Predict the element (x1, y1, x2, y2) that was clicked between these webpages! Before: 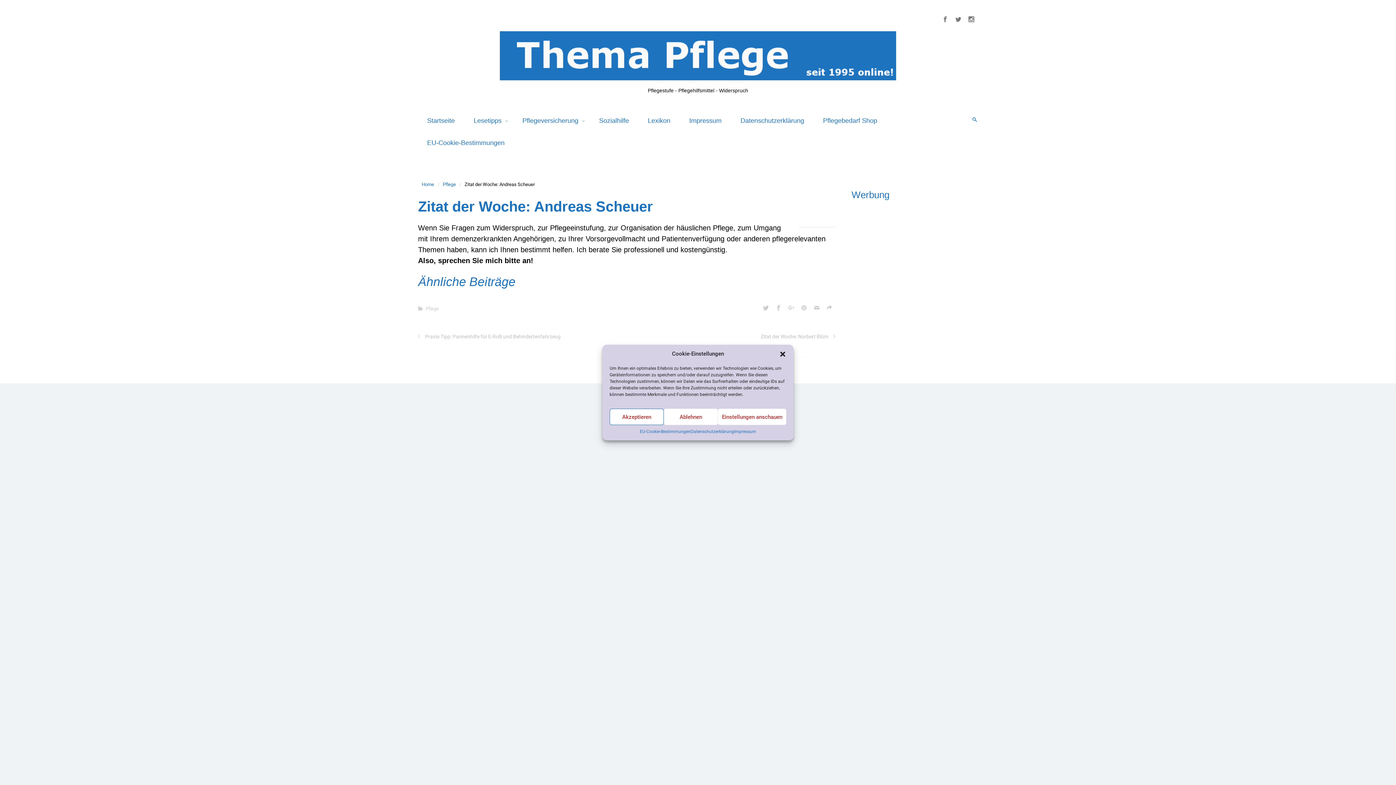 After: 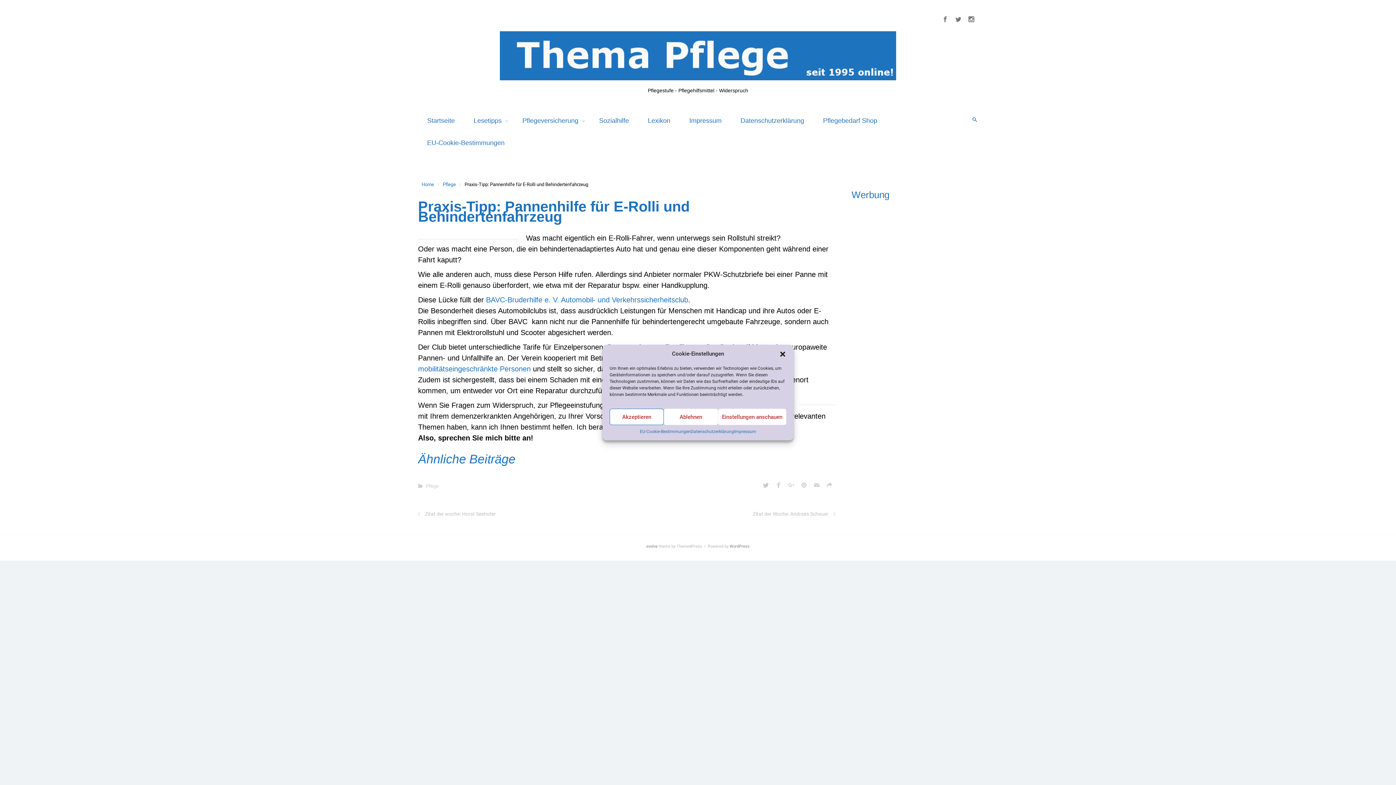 Action: label: Praxis-Tipp: Pannenhilfe für E-Rolli und Behindertenfahrzeug bbox: (412, 331, 568, 341)